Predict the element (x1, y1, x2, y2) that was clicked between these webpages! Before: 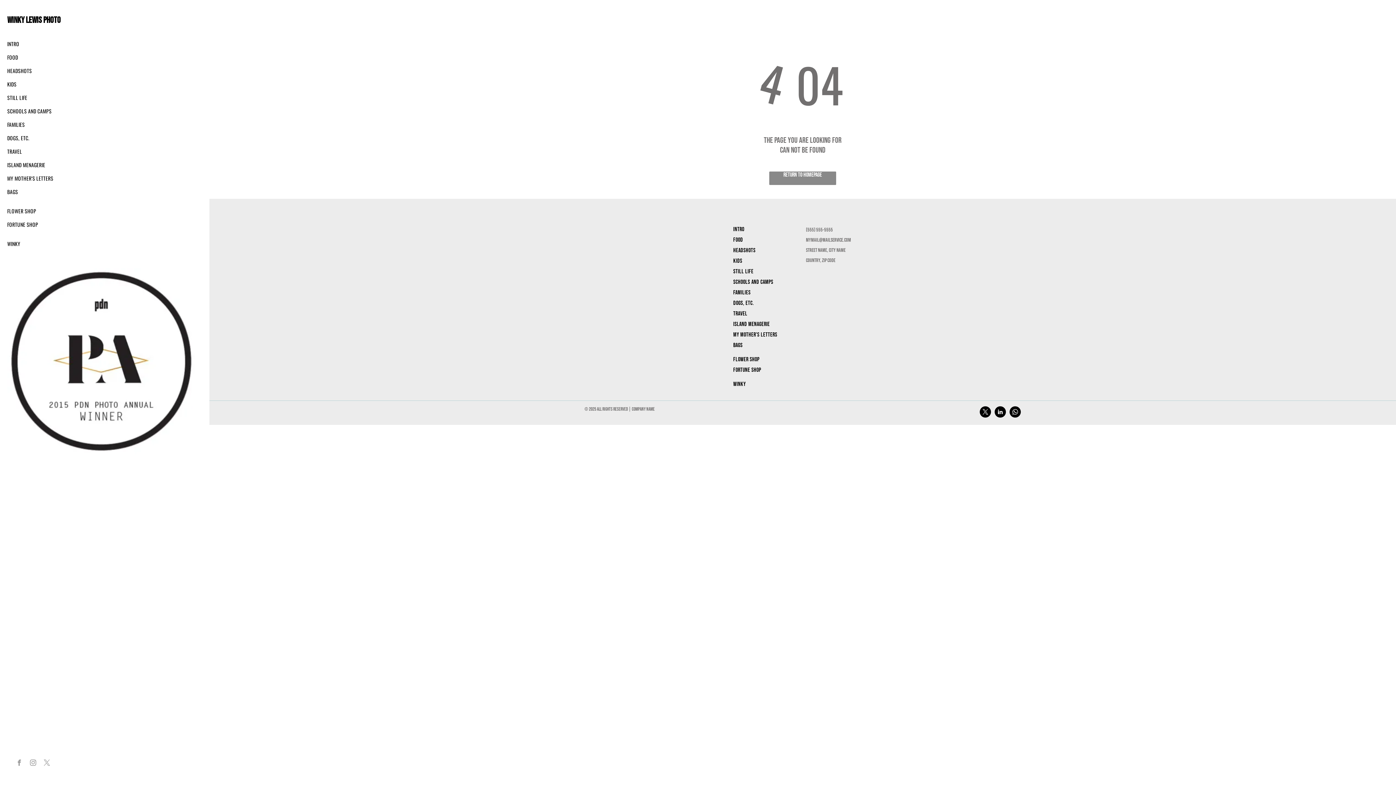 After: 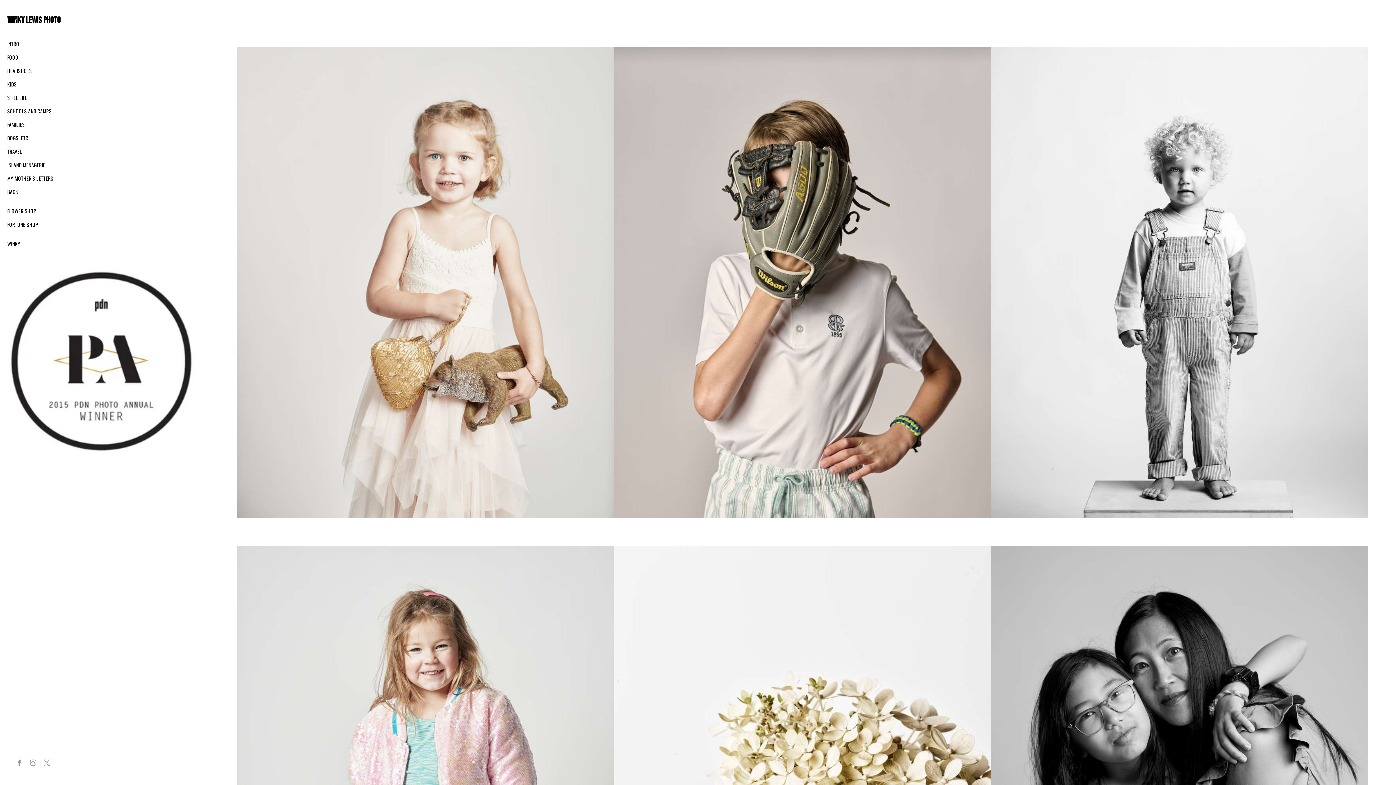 Action: bbox: (733, 224, 799, 234) label: INTRO